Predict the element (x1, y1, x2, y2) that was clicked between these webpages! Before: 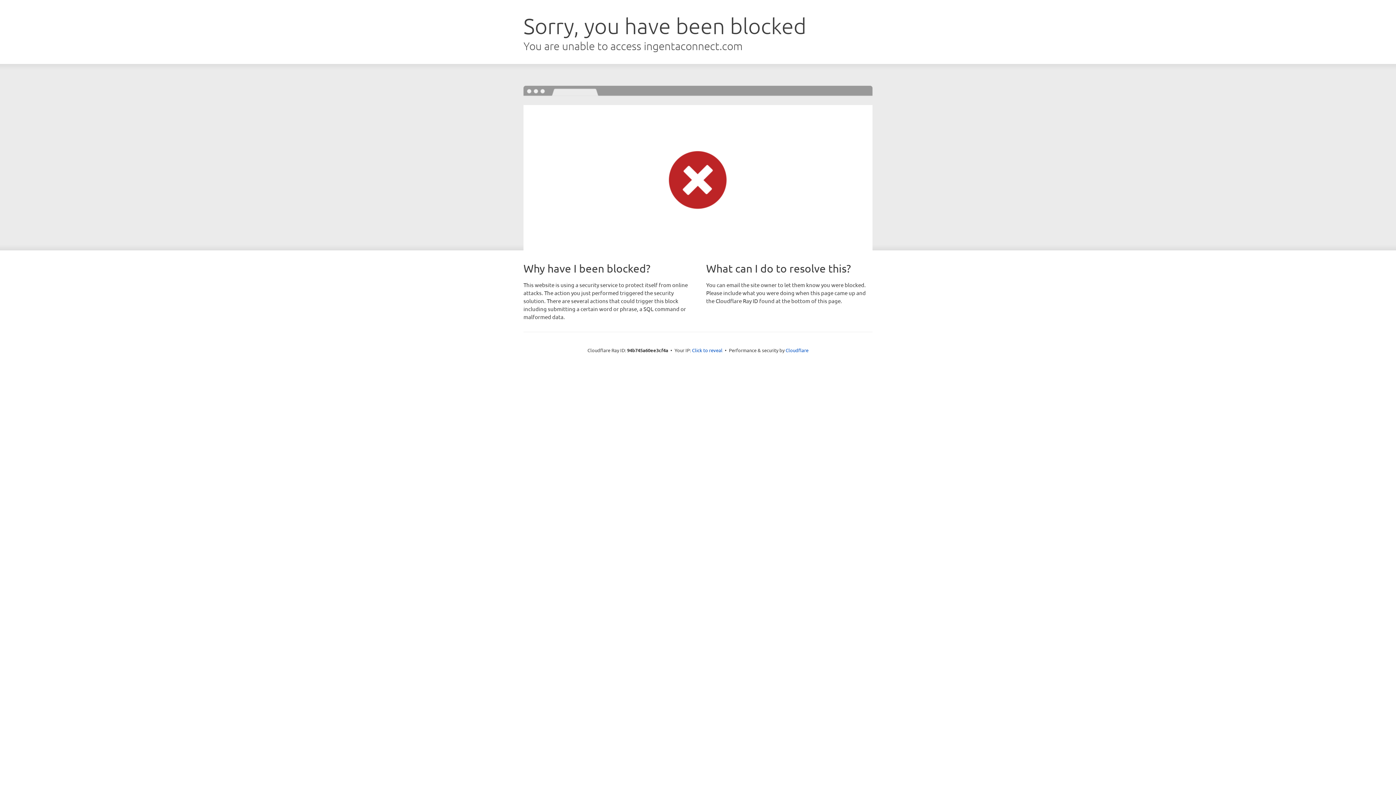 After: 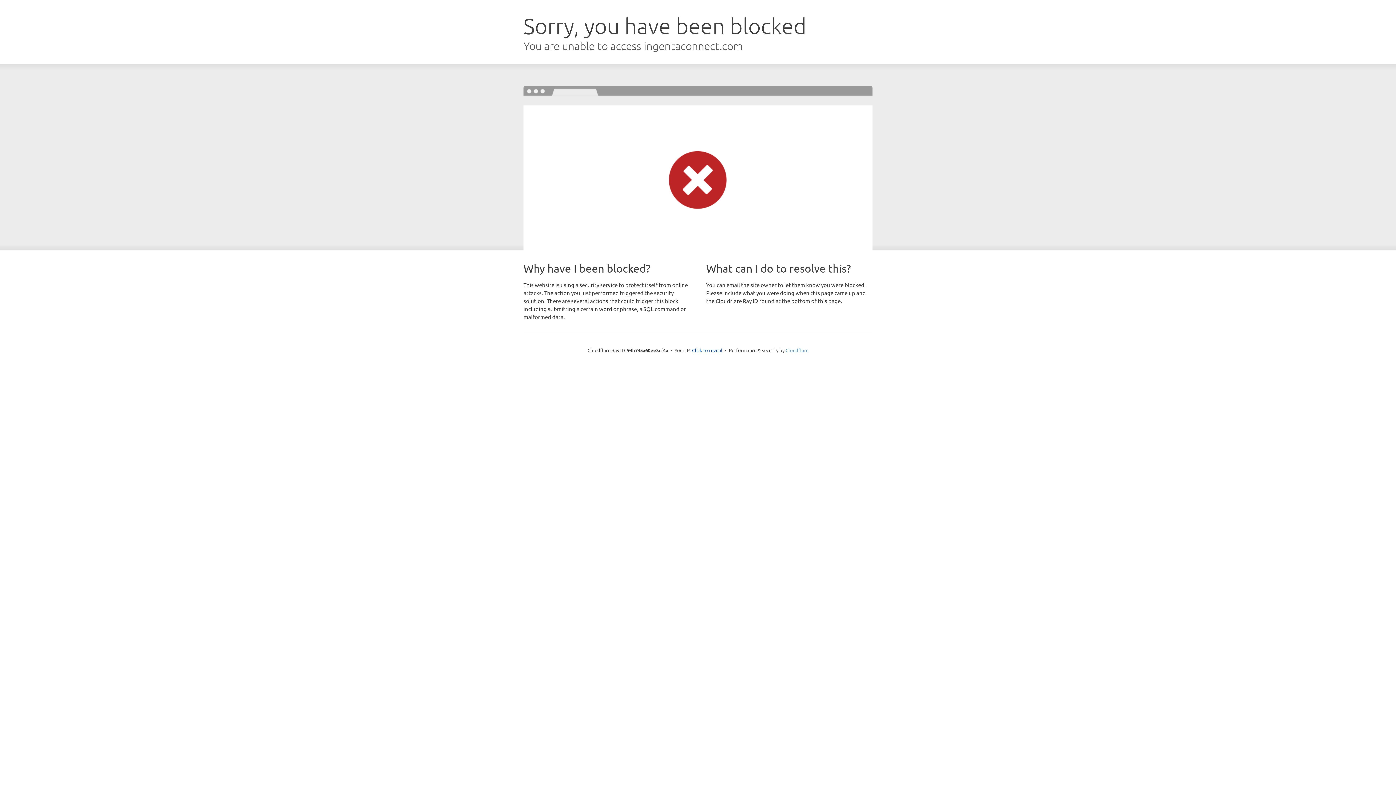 Action: bbox: (785, 347, 808, 353) label: Cloudflare